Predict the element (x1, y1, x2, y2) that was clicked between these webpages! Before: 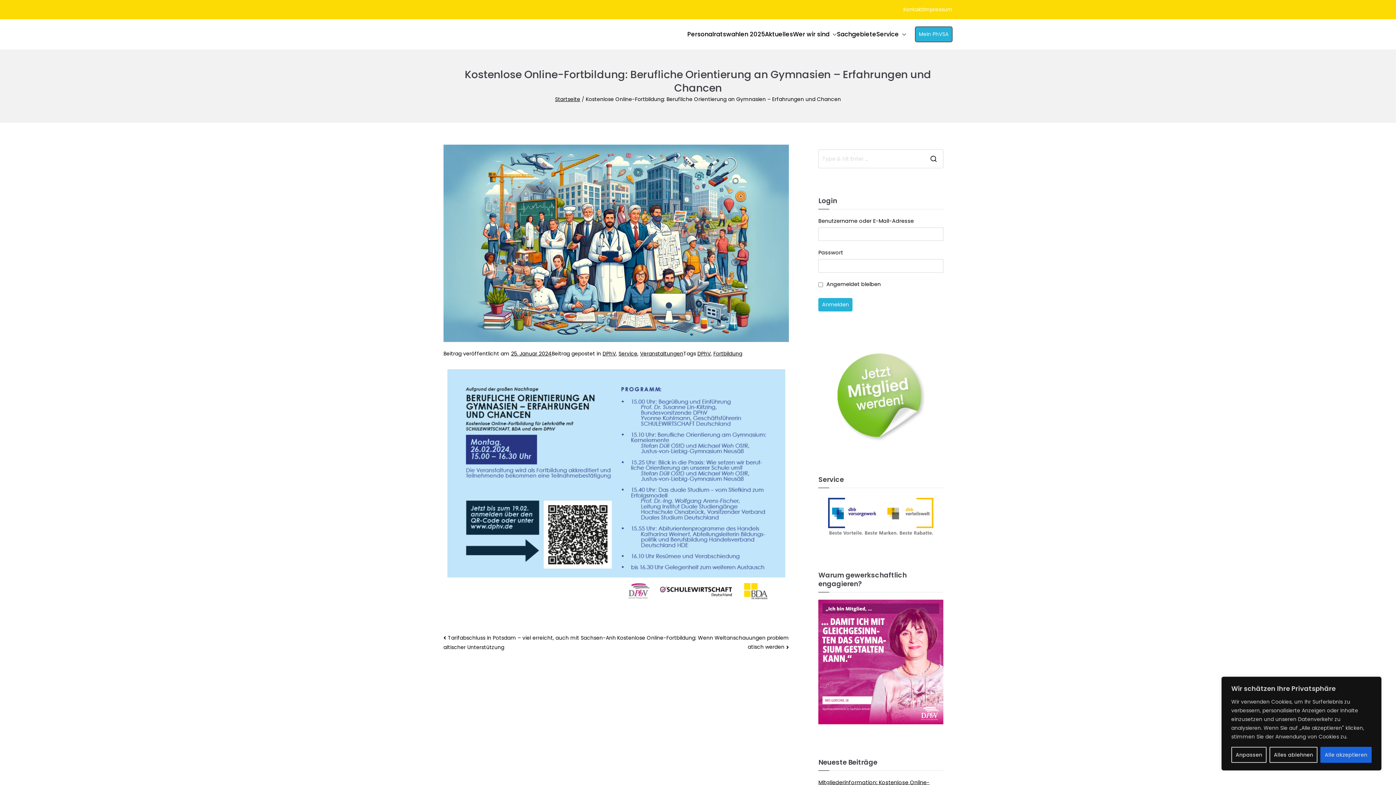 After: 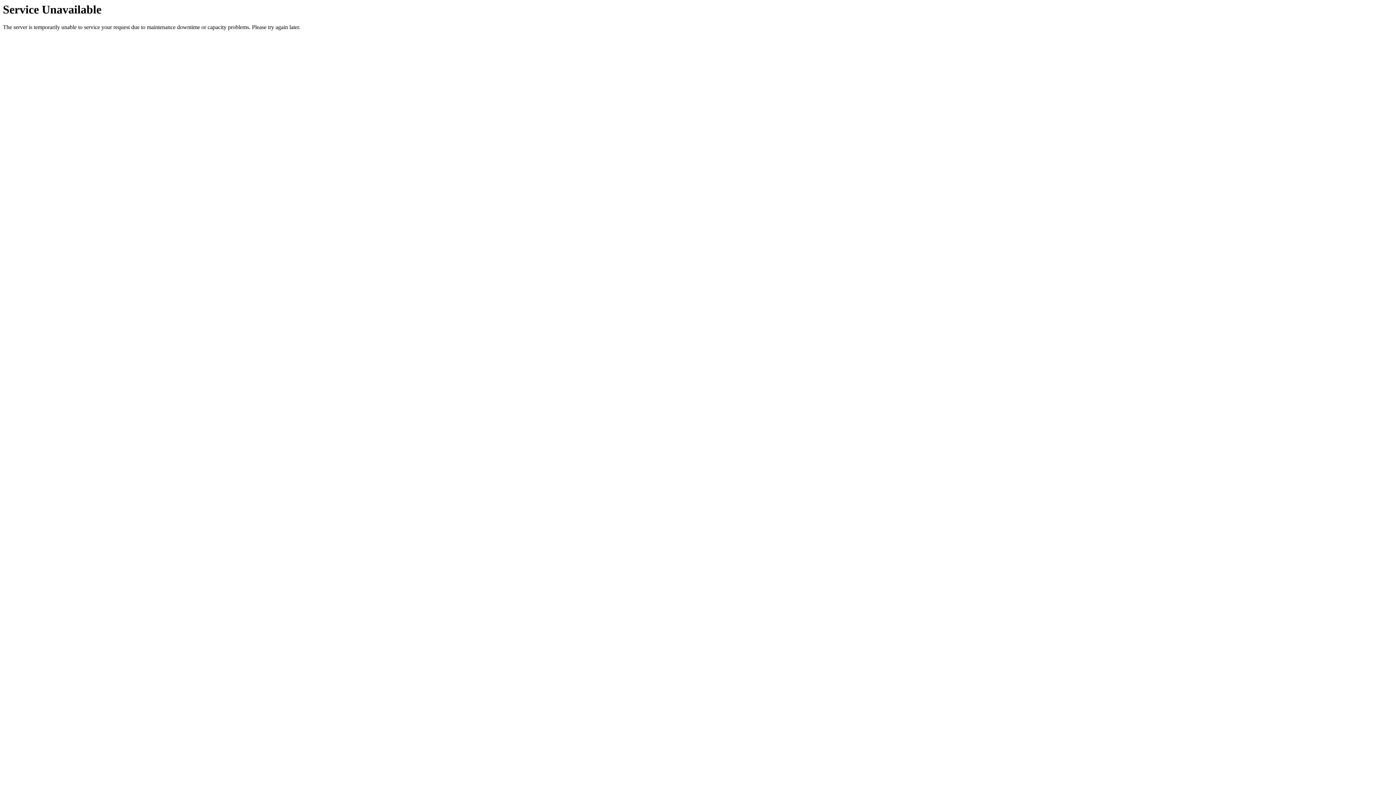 Action: bbox: (602, 350, 616, 357) label: DPhV